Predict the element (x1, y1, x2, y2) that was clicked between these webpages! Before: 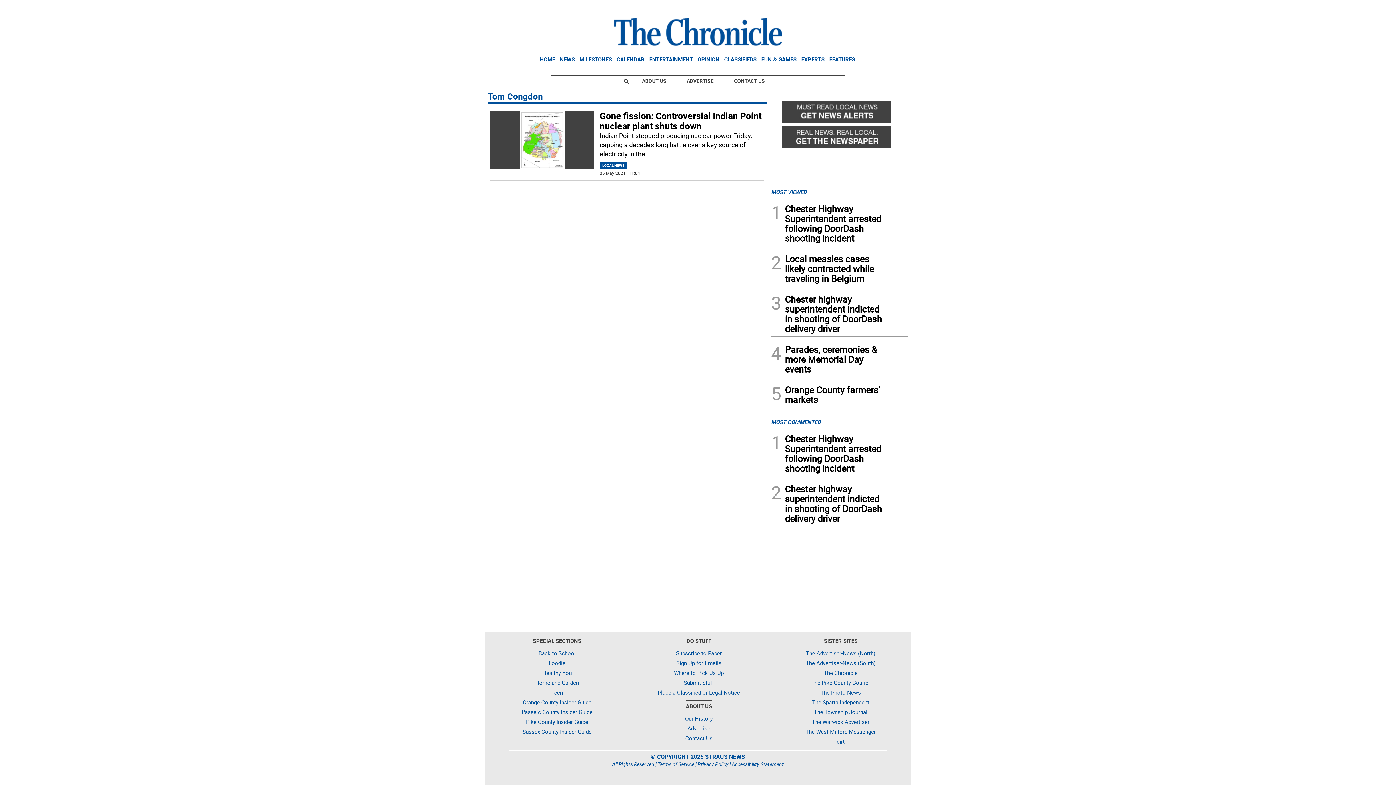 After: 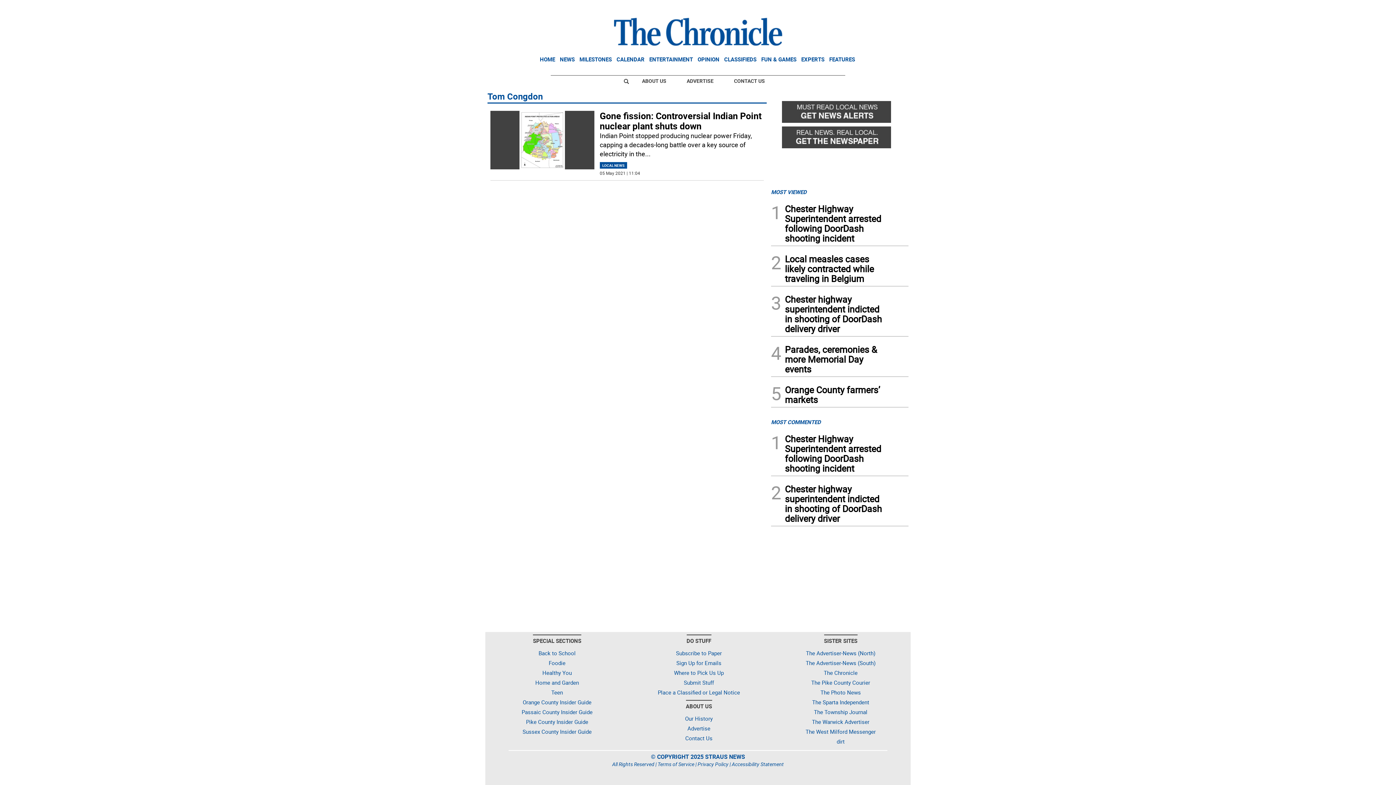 Action: label: ABOUT US bbox: (634, 74, 673, 87)